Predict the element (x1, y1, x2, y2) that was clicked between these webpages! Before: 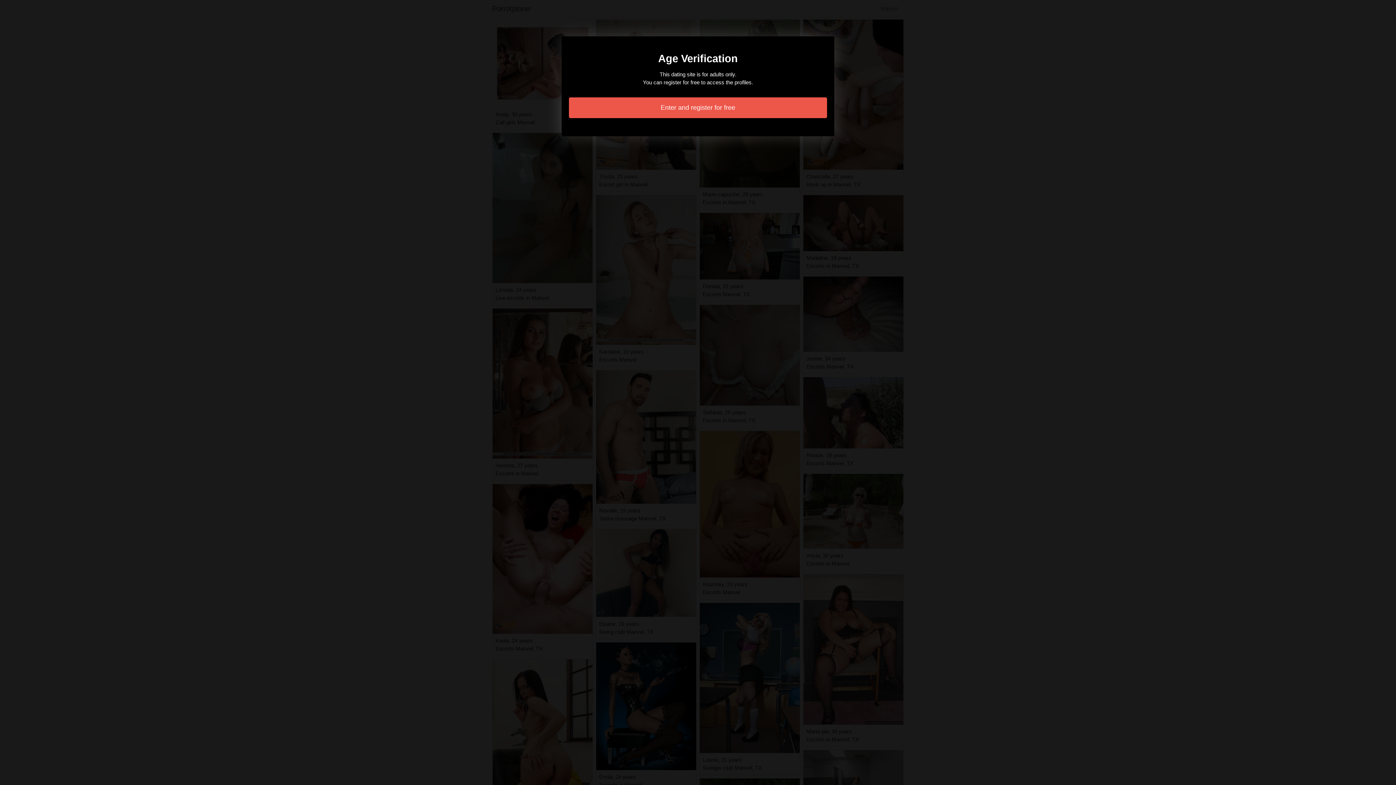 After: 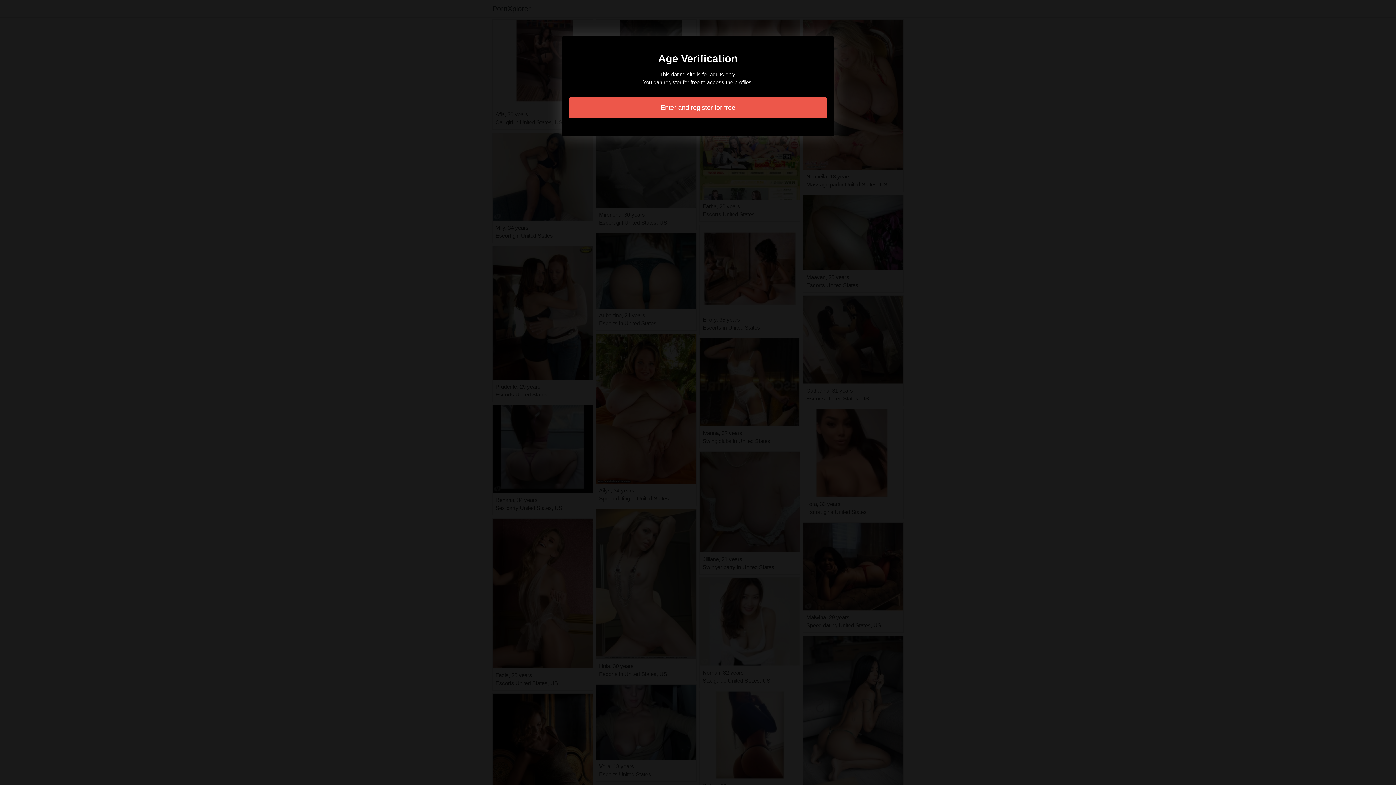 Action: bbox: (569, 97, 827, 118) label: Enter and register for free